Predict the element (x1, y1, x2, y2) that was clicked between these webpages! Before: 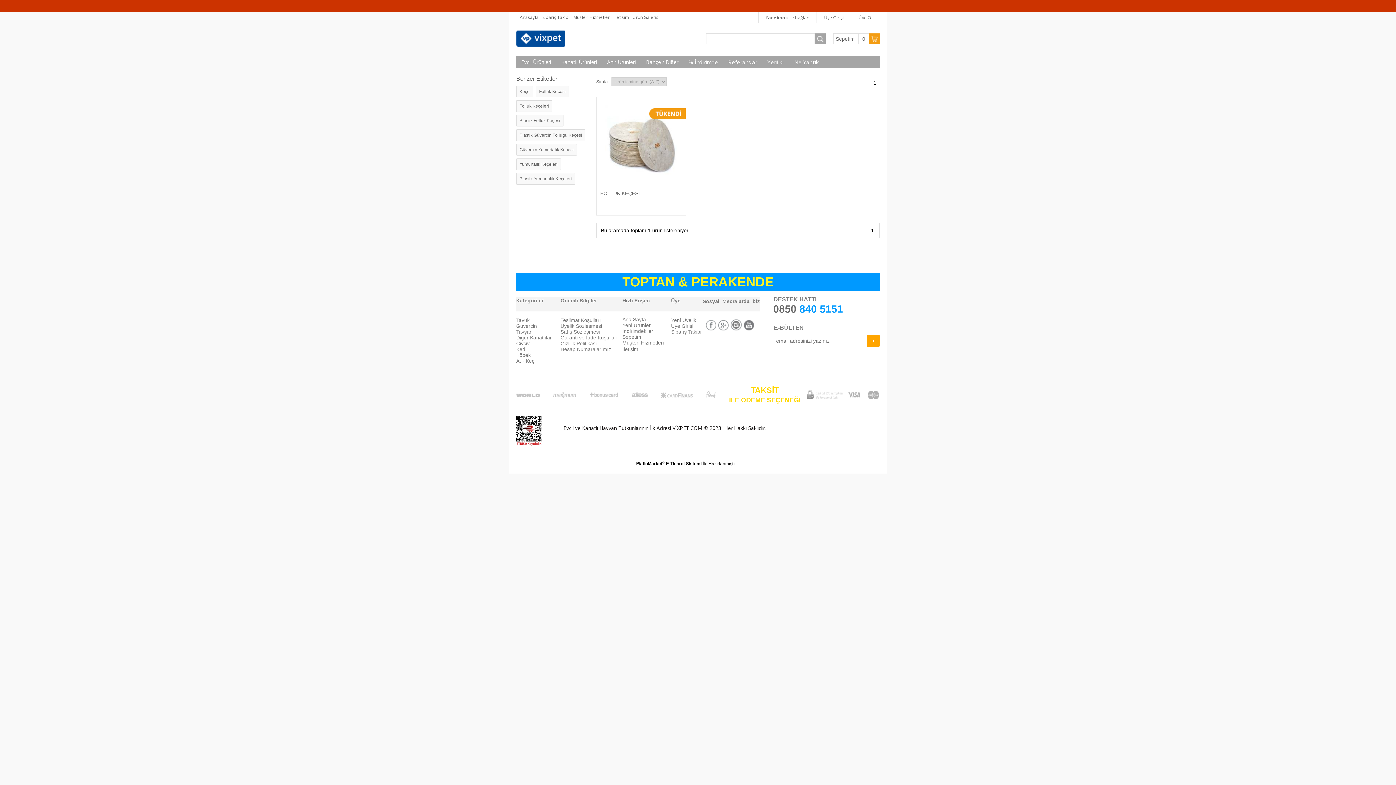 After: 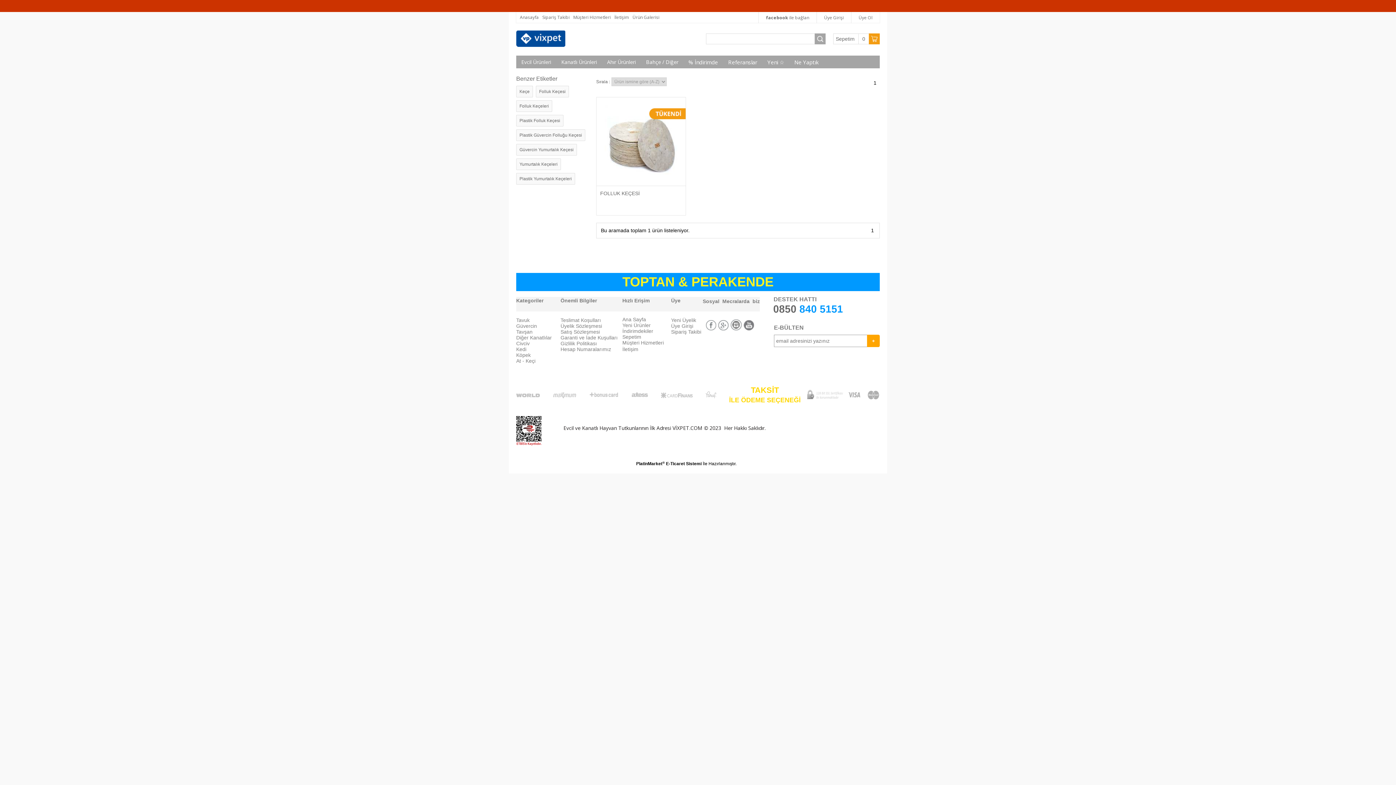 Action: bbox: (536, 85, 569, 97) label: Folluk Keçesi